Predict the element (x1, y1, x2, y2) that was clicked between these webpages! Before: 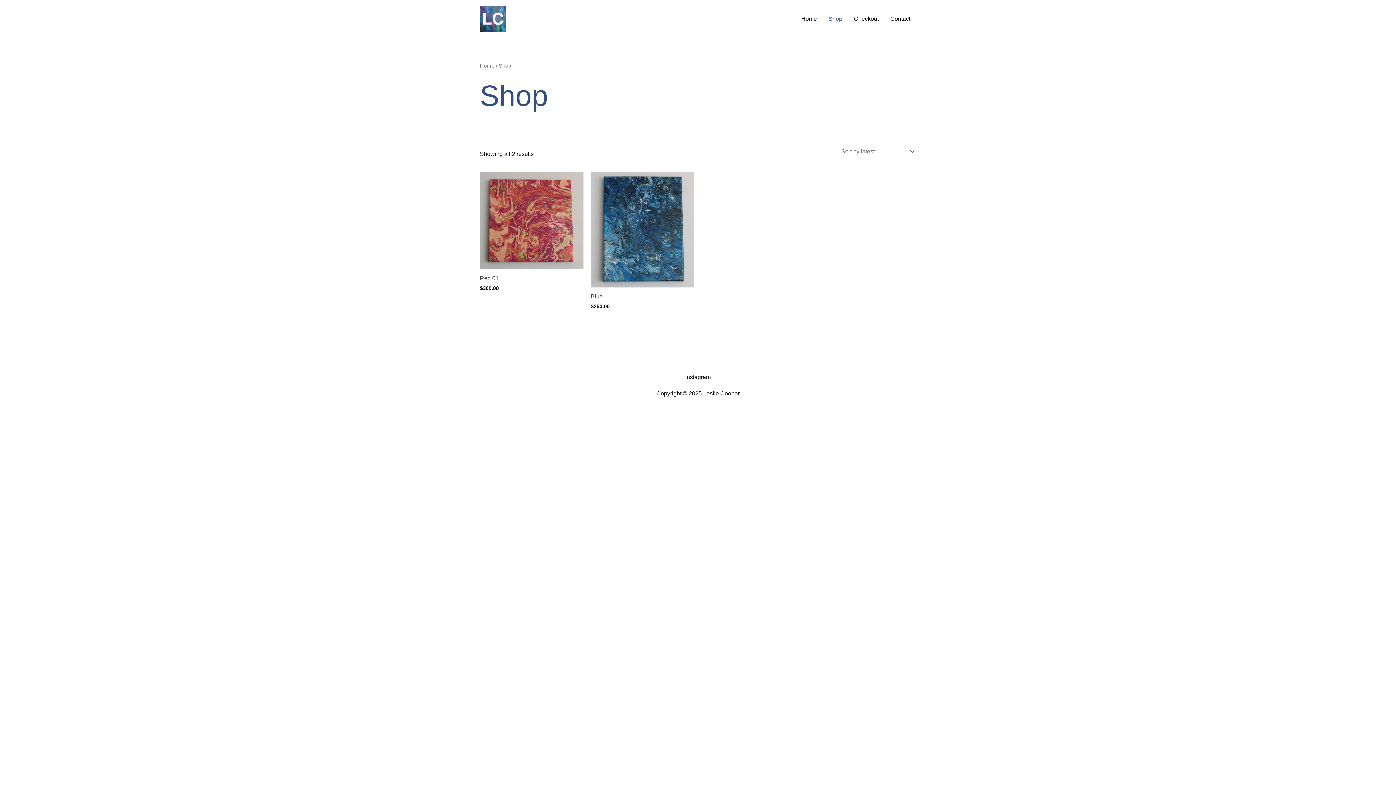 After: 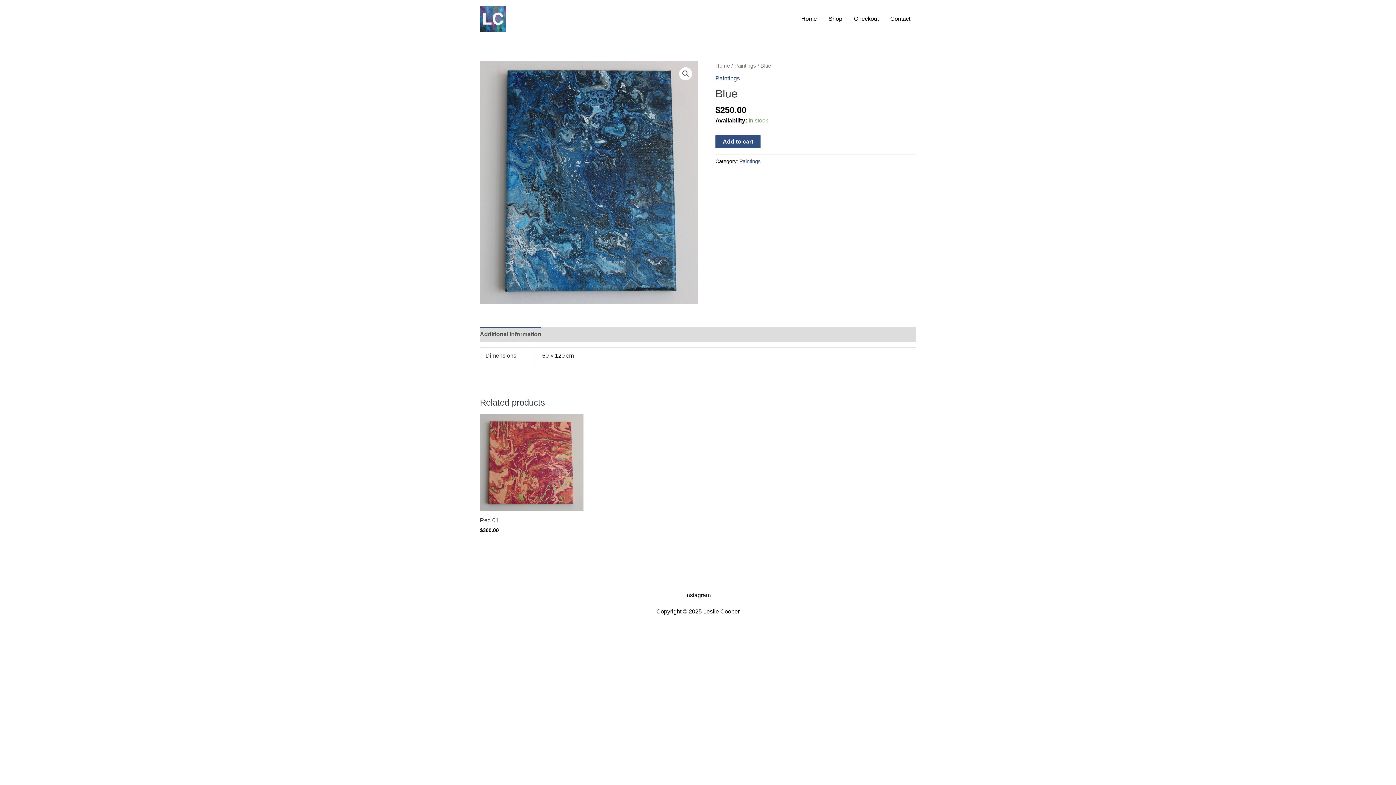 Action: bbox: (590, 293, 694, 303) label: Blue